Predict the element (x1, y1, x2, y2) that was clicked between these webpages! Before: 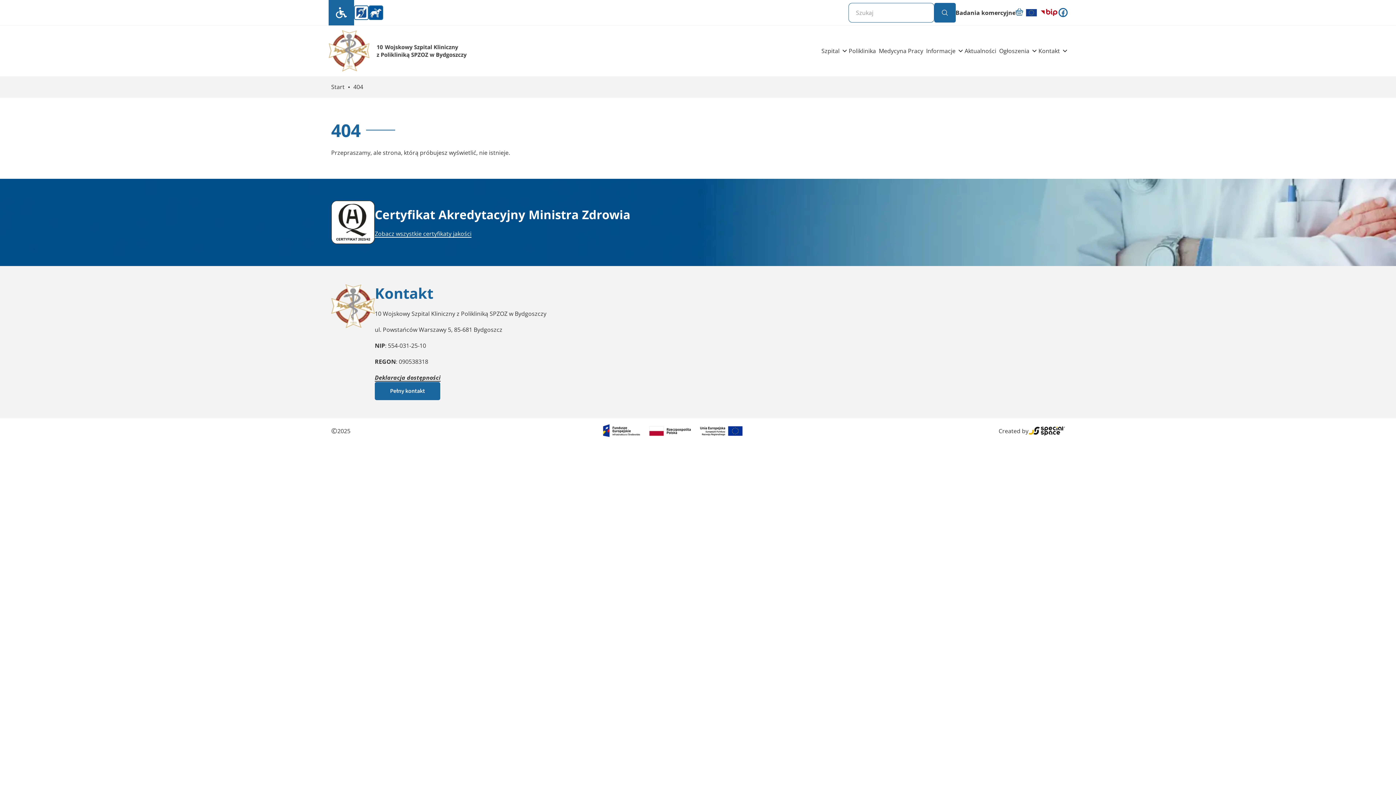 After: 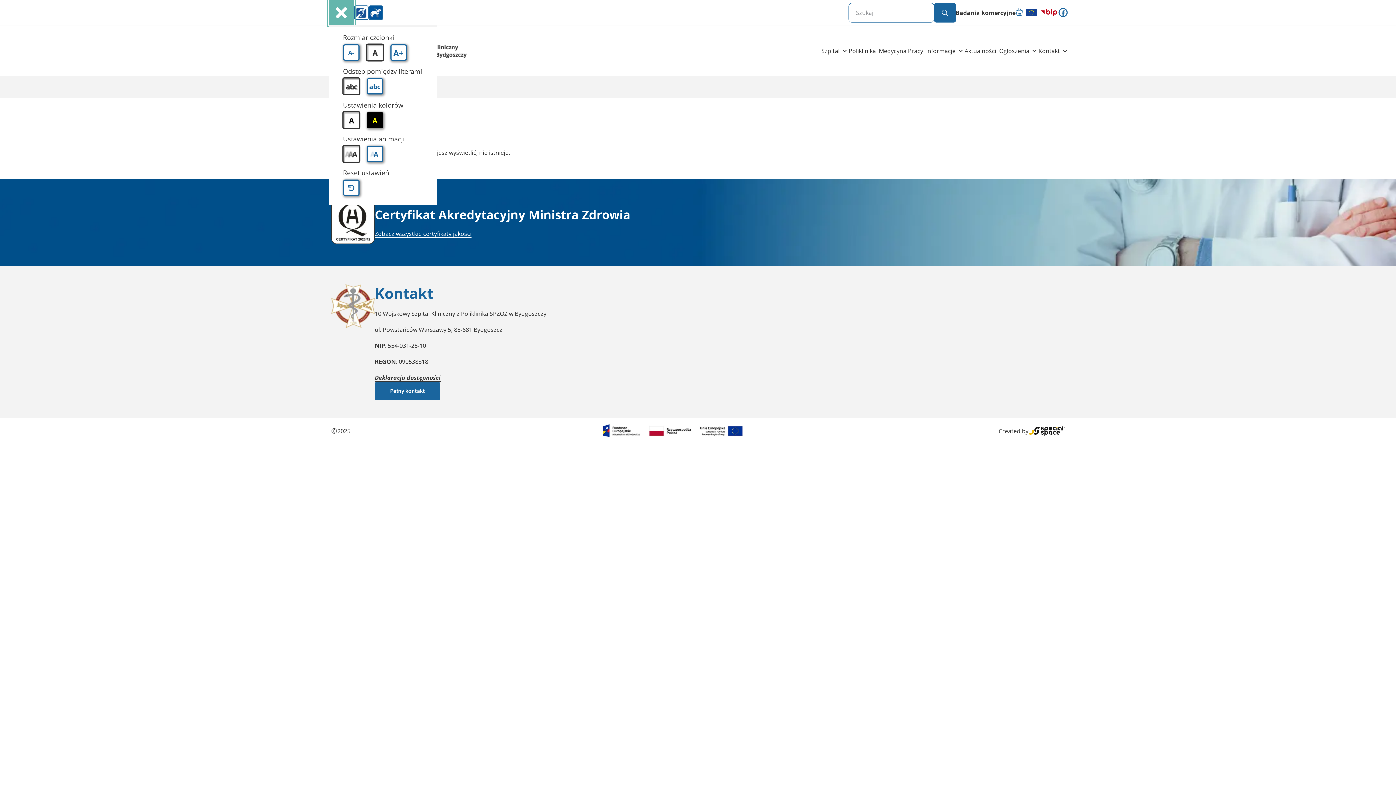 Action: bbox: (328, 0, 354, 25) label: Przełącz menu ustawień dostępności